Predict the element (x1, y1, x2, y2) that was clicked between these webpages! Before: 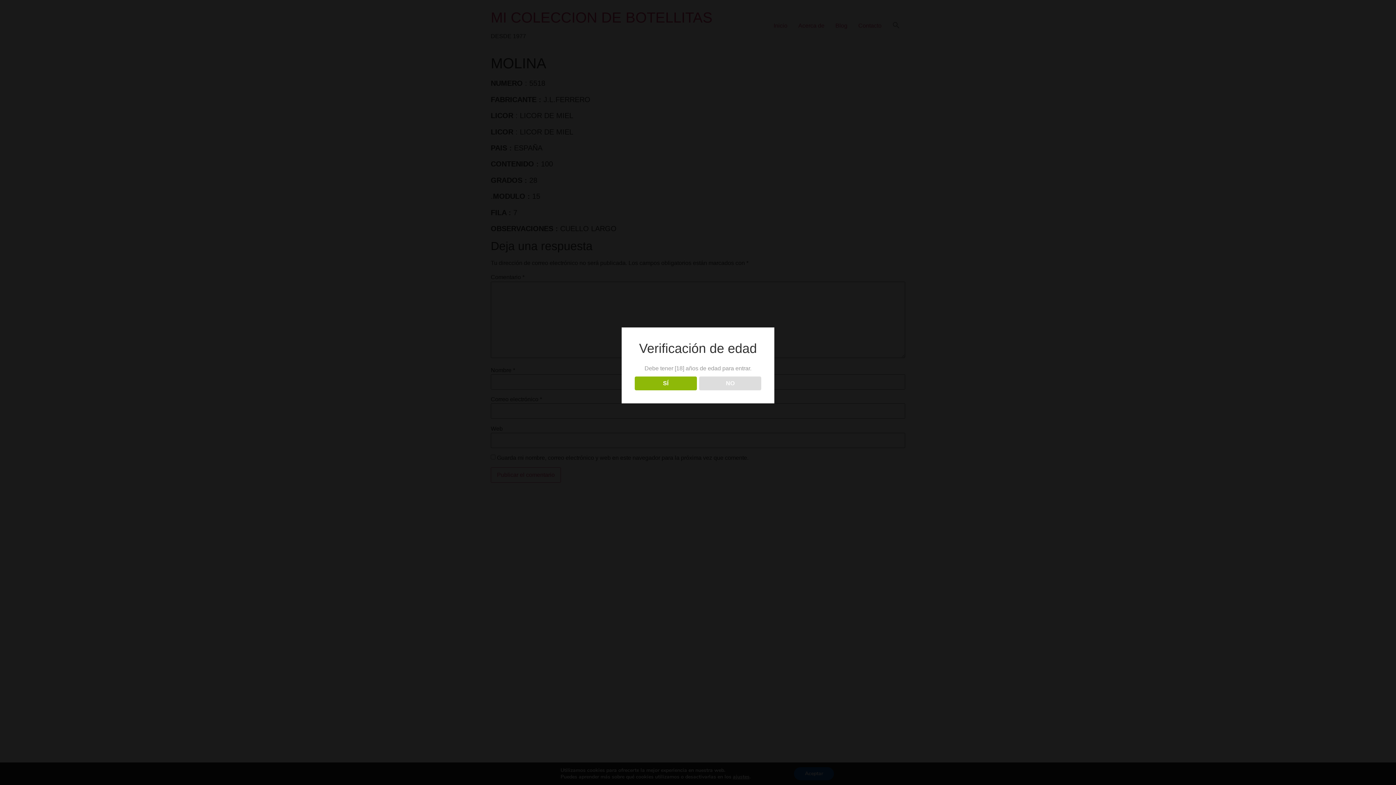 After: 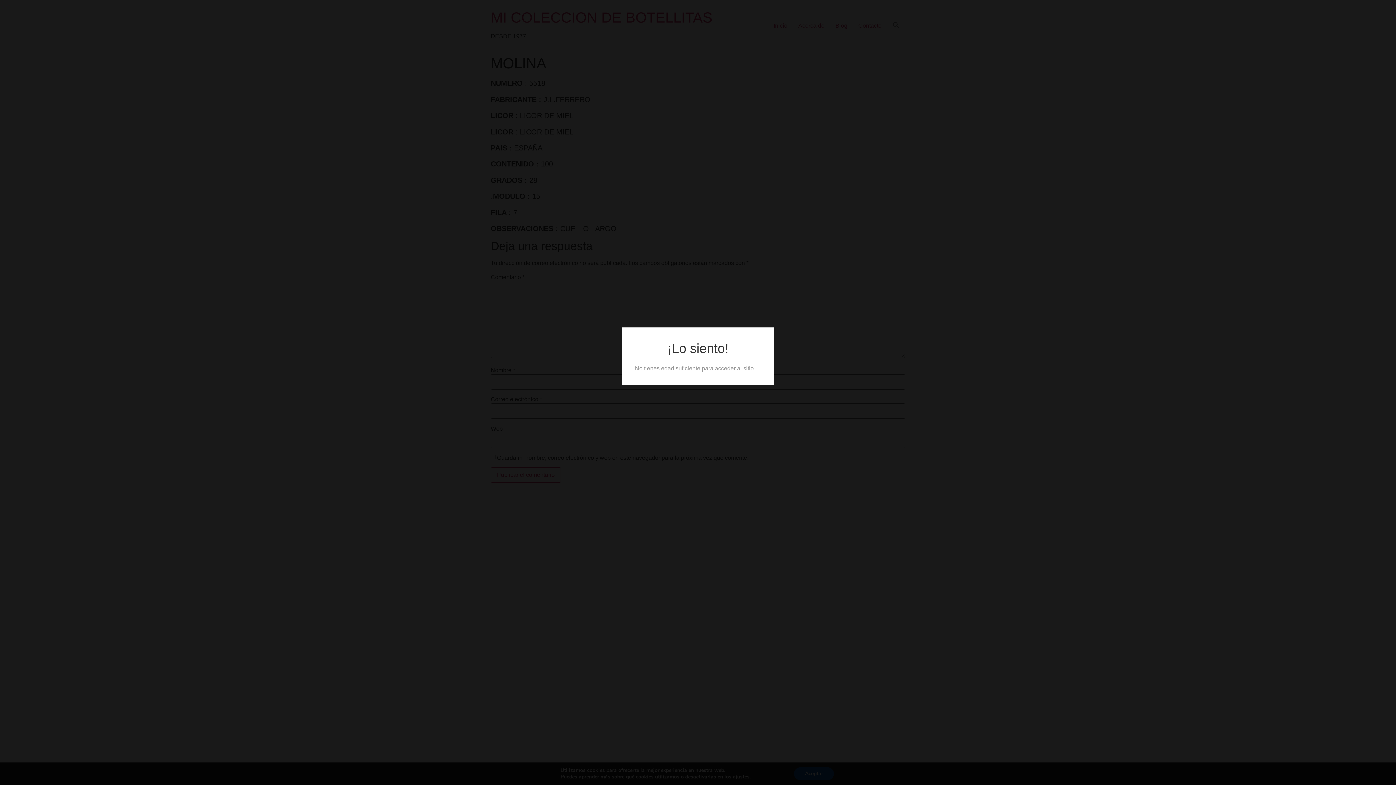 Action: bbox: (699, 376, 761, 390) label: NO